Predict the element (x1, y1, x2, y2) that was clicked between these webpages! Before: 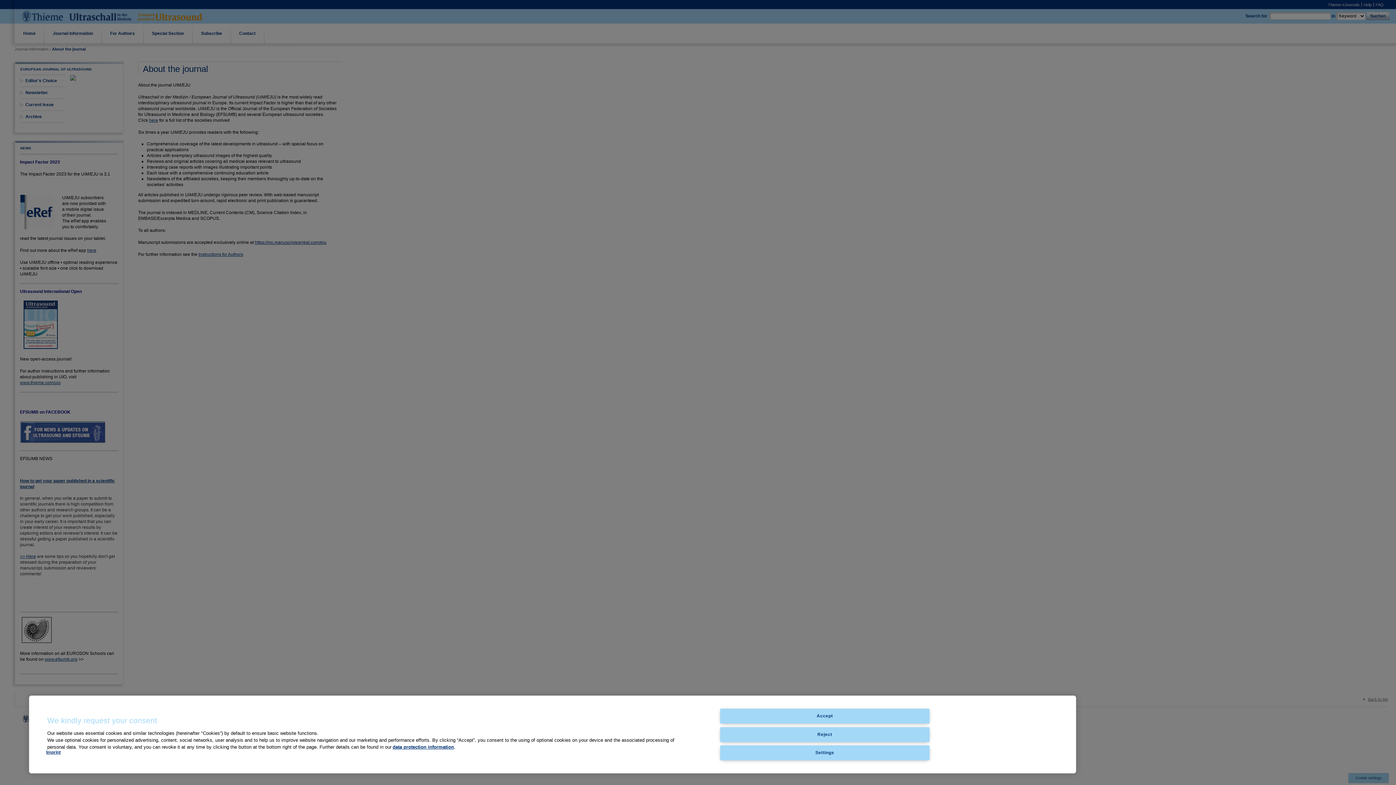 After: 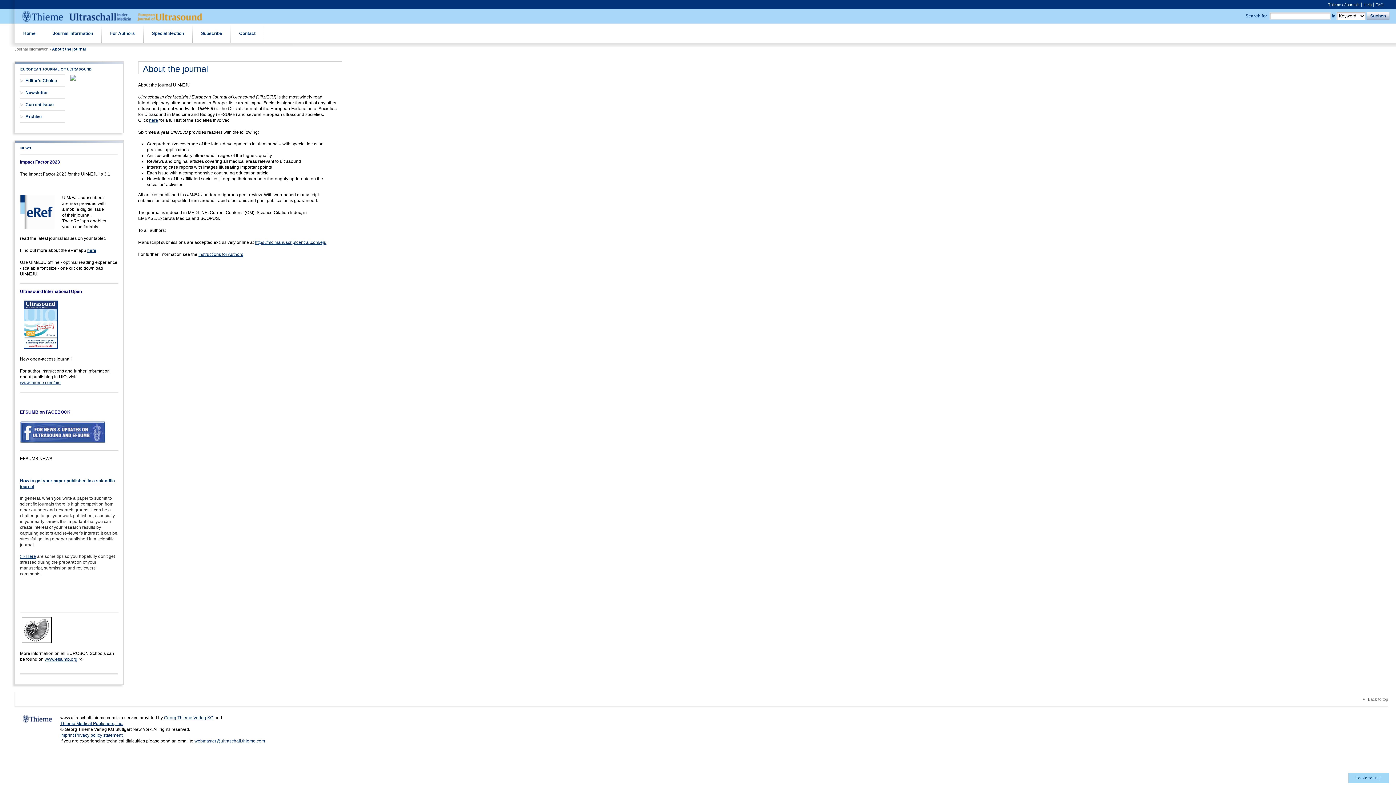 Action: label: Accept bbox: (720, 709, 929, 724)